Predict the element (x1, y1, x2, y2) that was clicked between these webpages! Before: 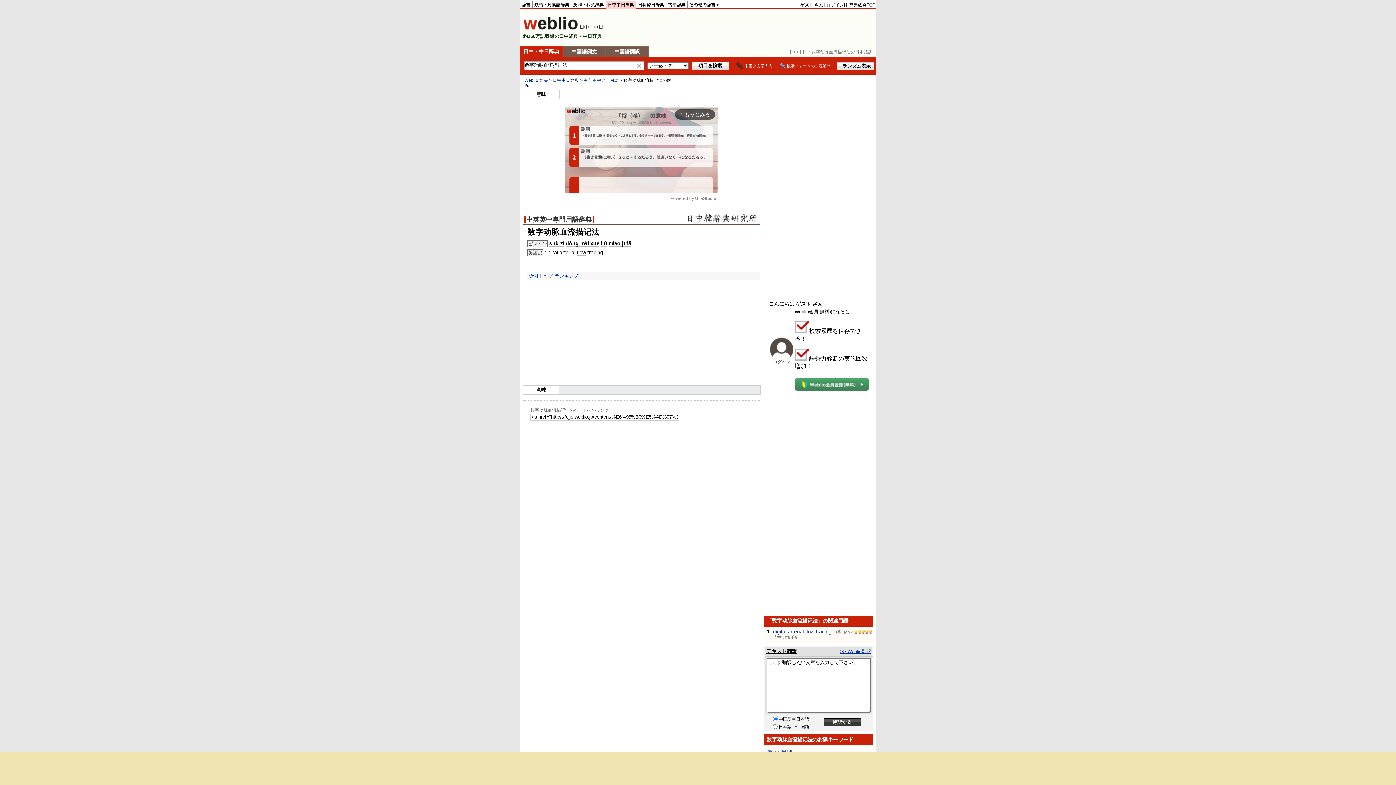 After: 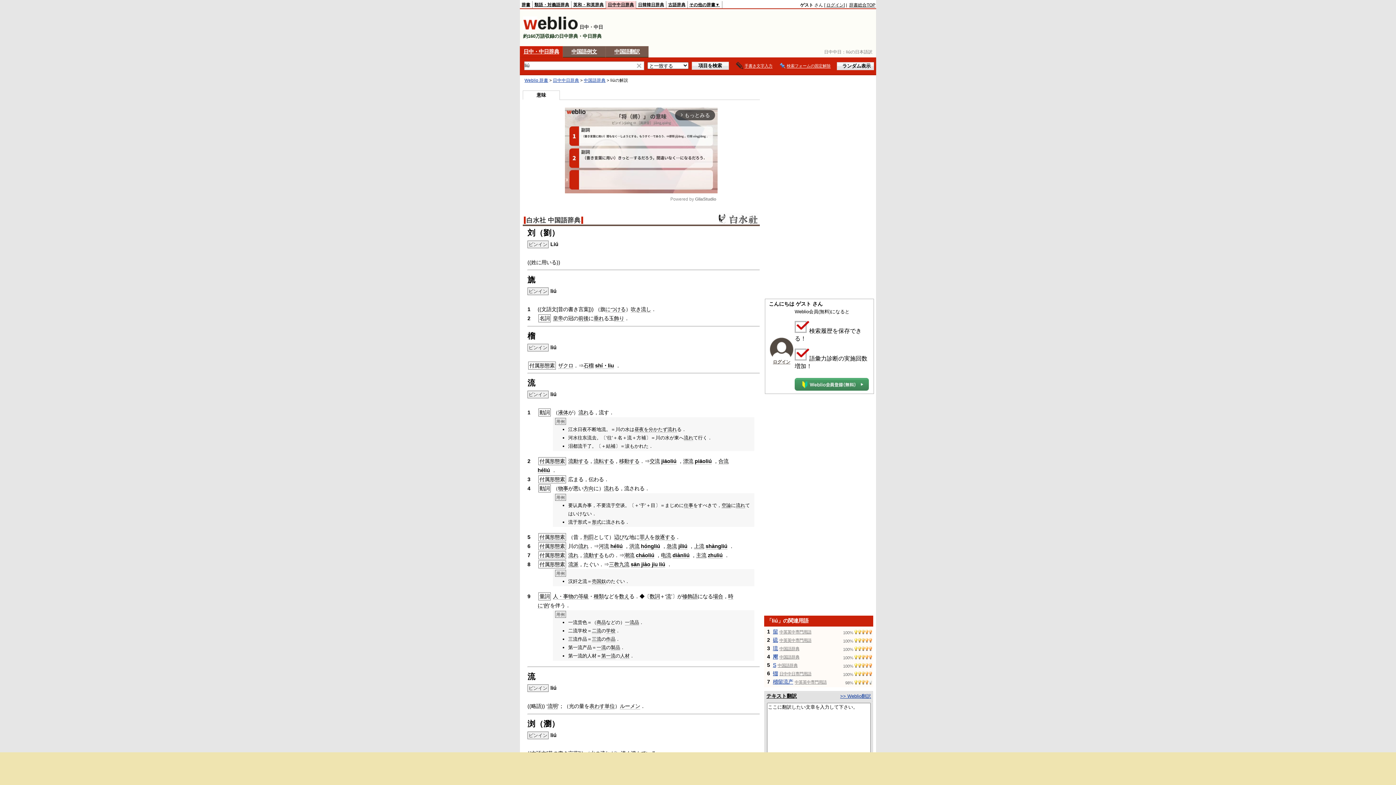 Action: bbox: (601, 240, 607, 246) label: liú